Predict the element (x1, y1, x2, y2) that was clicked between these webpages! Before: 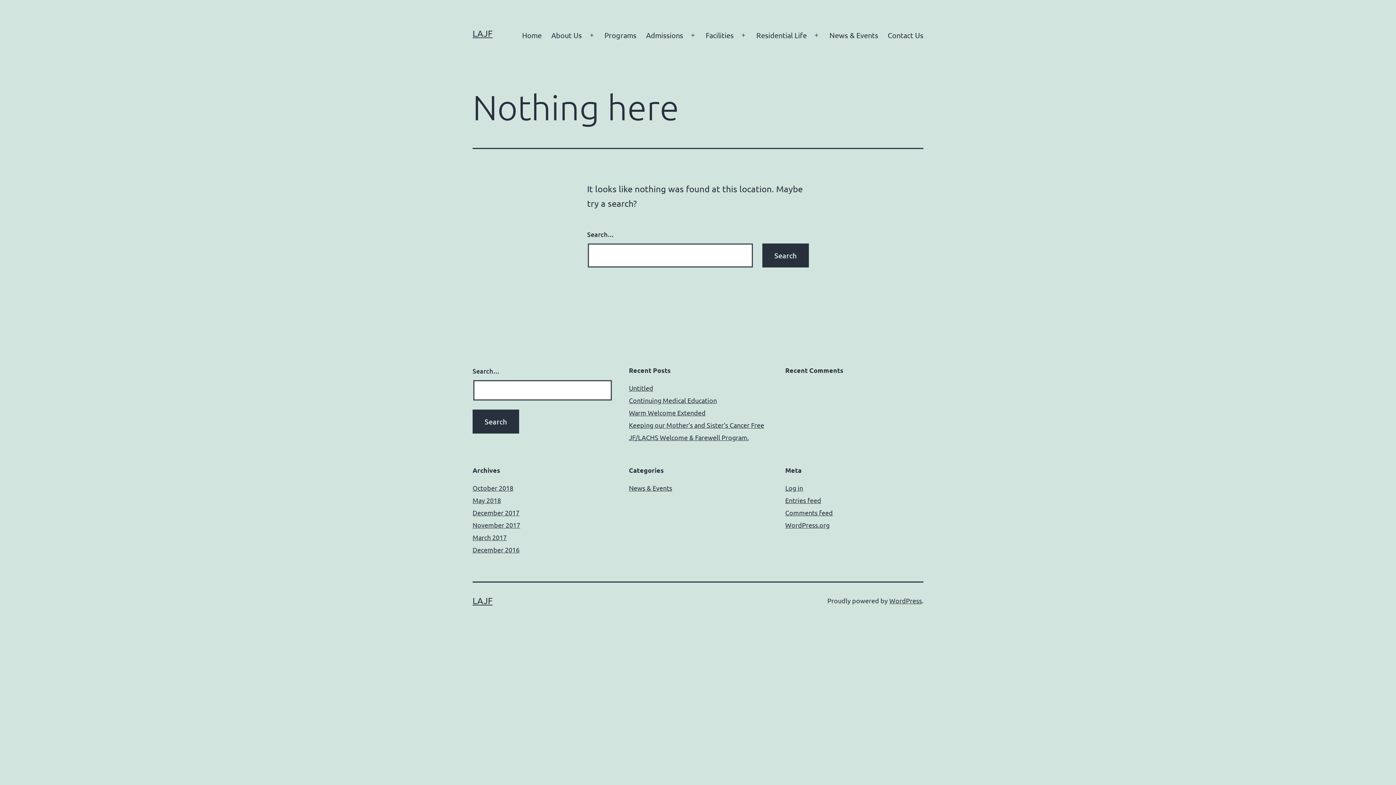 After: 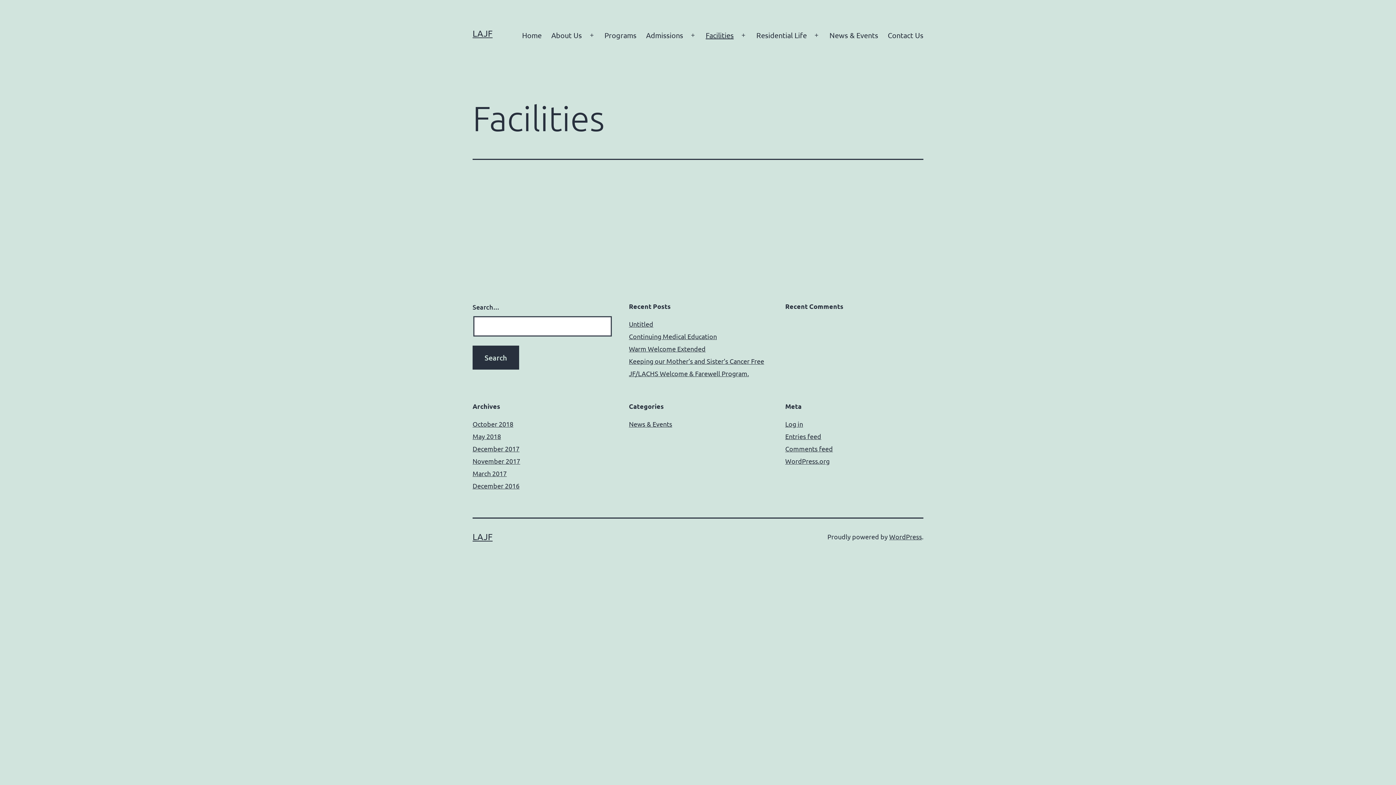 Action: bbox: (701, 26, 738, 44) label: Facilities